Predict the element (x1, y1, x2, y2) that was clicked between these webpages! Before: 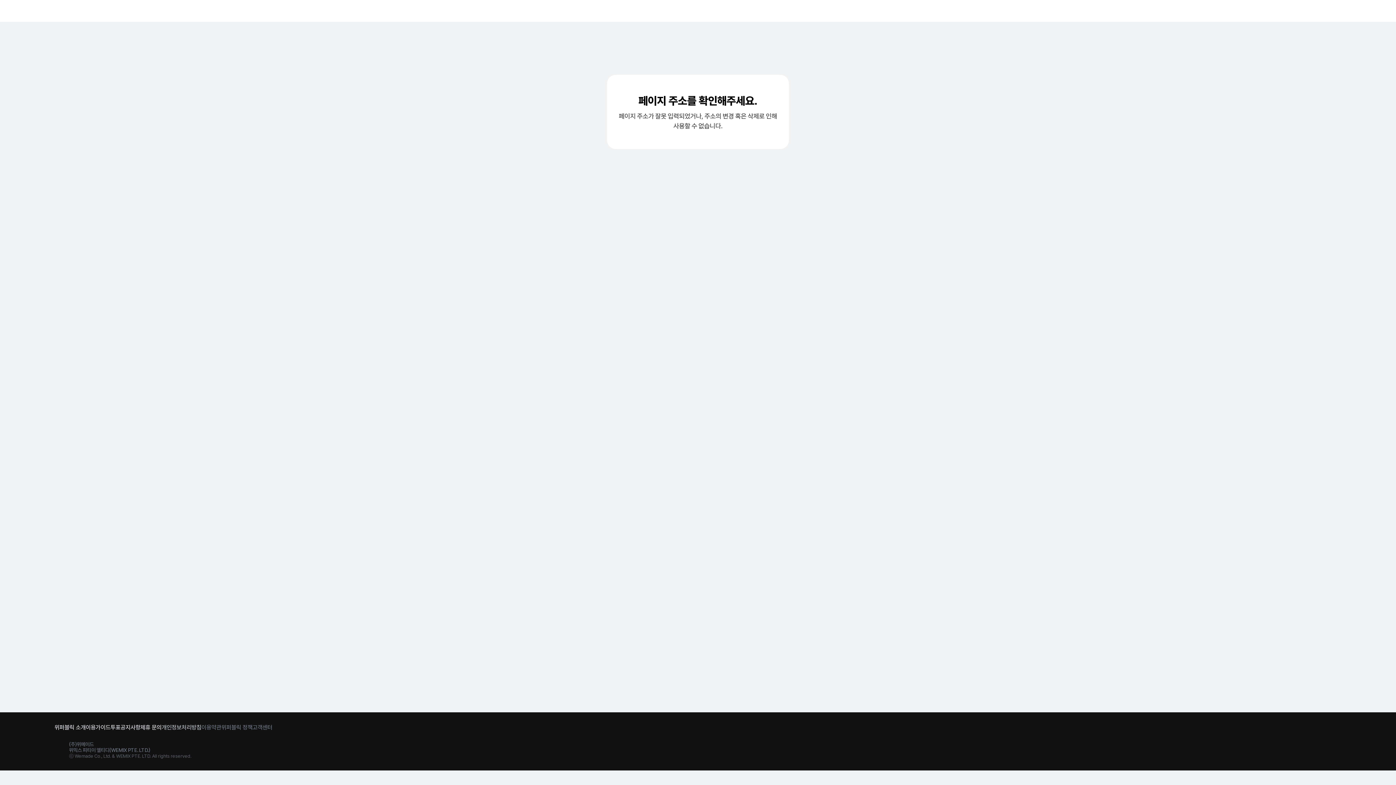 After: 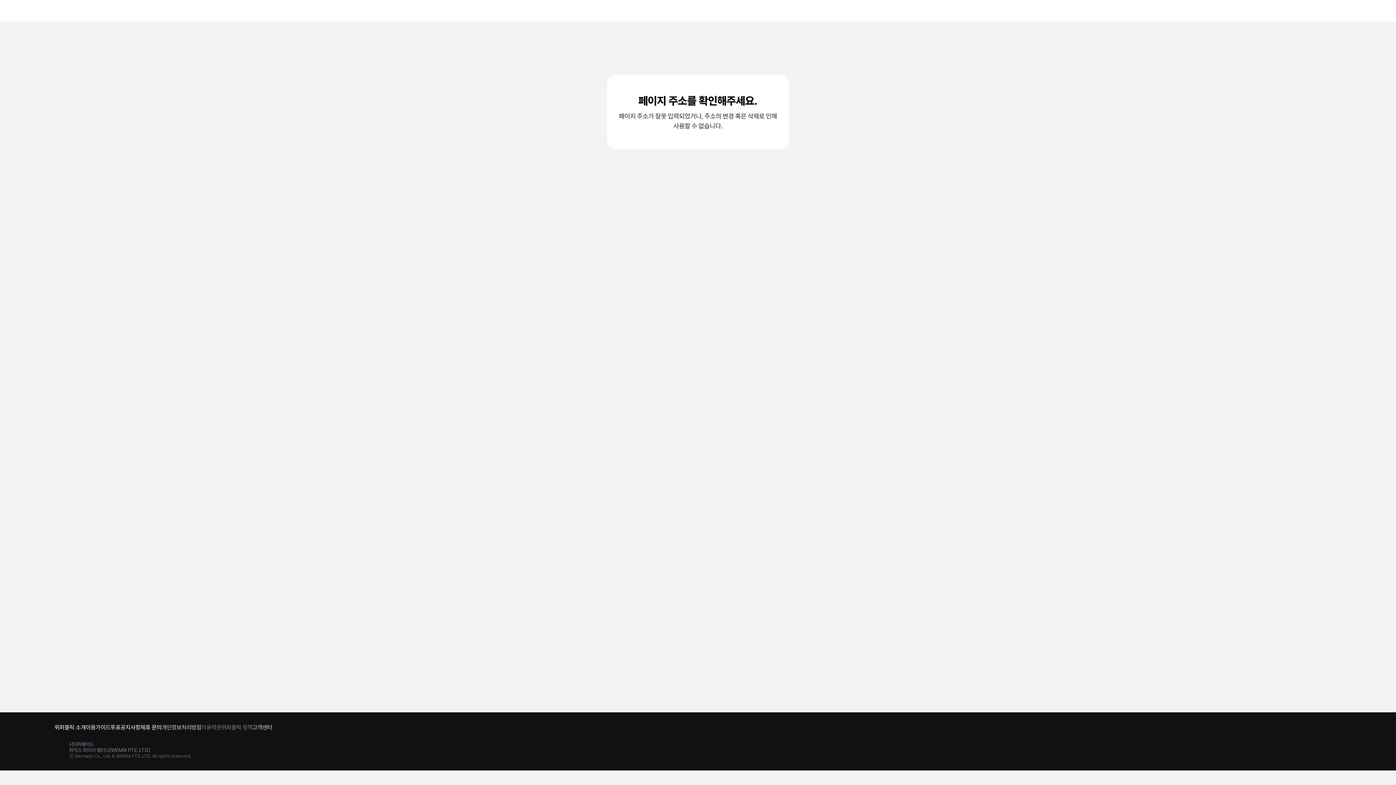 Action: bbox: (252, 725, 272, 730) label: 고객센터